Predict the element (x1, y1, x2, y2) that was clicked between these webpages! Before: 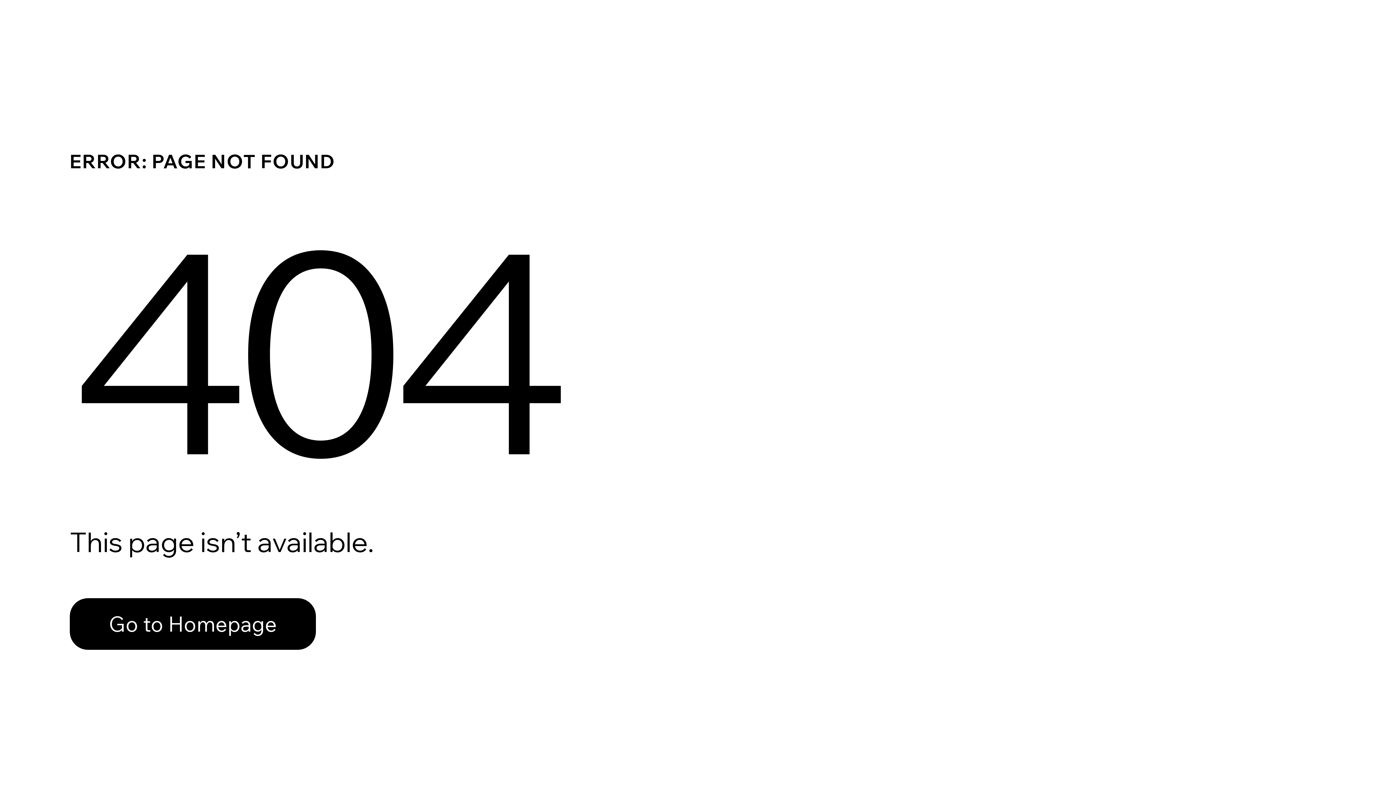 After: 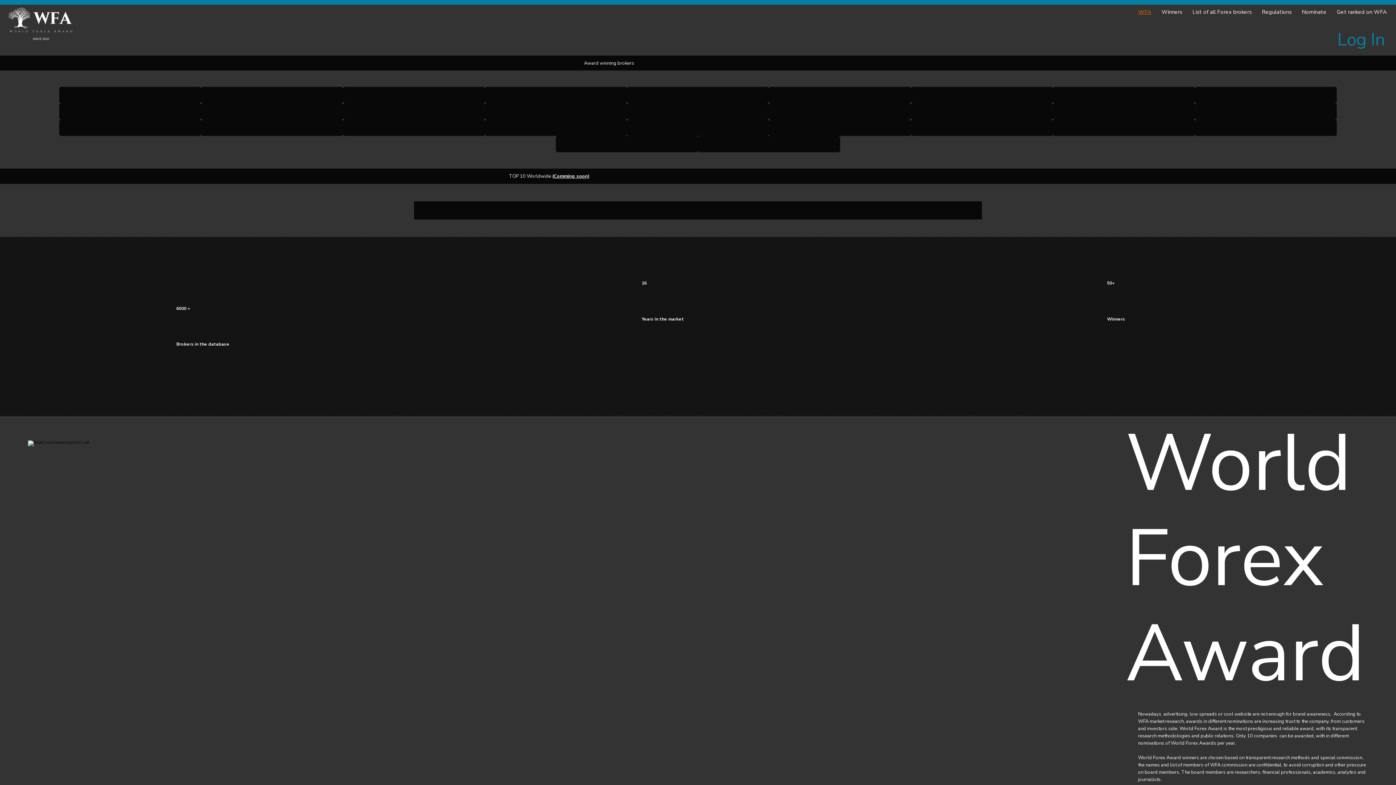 Action: bbox: (69, 598, 316, 650) label: Go to Homepage